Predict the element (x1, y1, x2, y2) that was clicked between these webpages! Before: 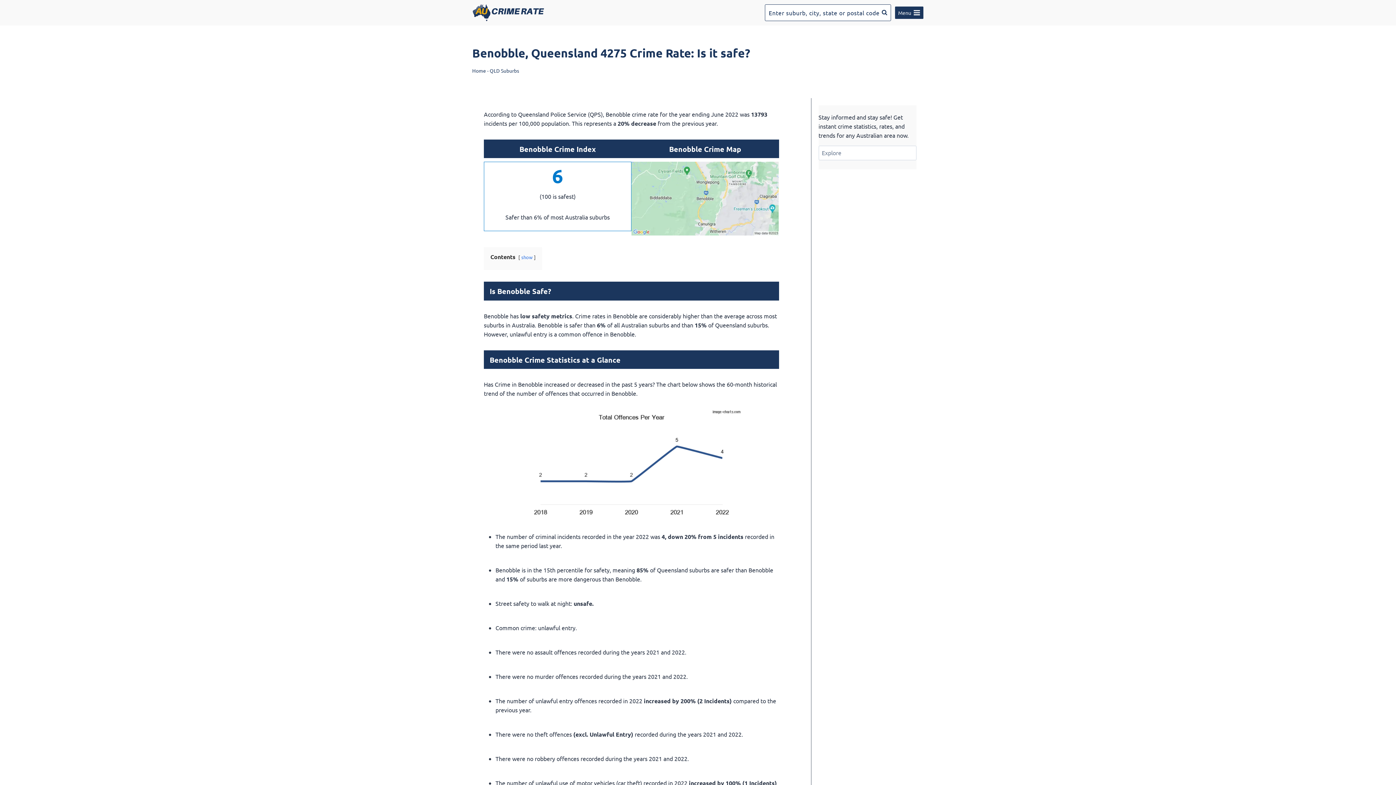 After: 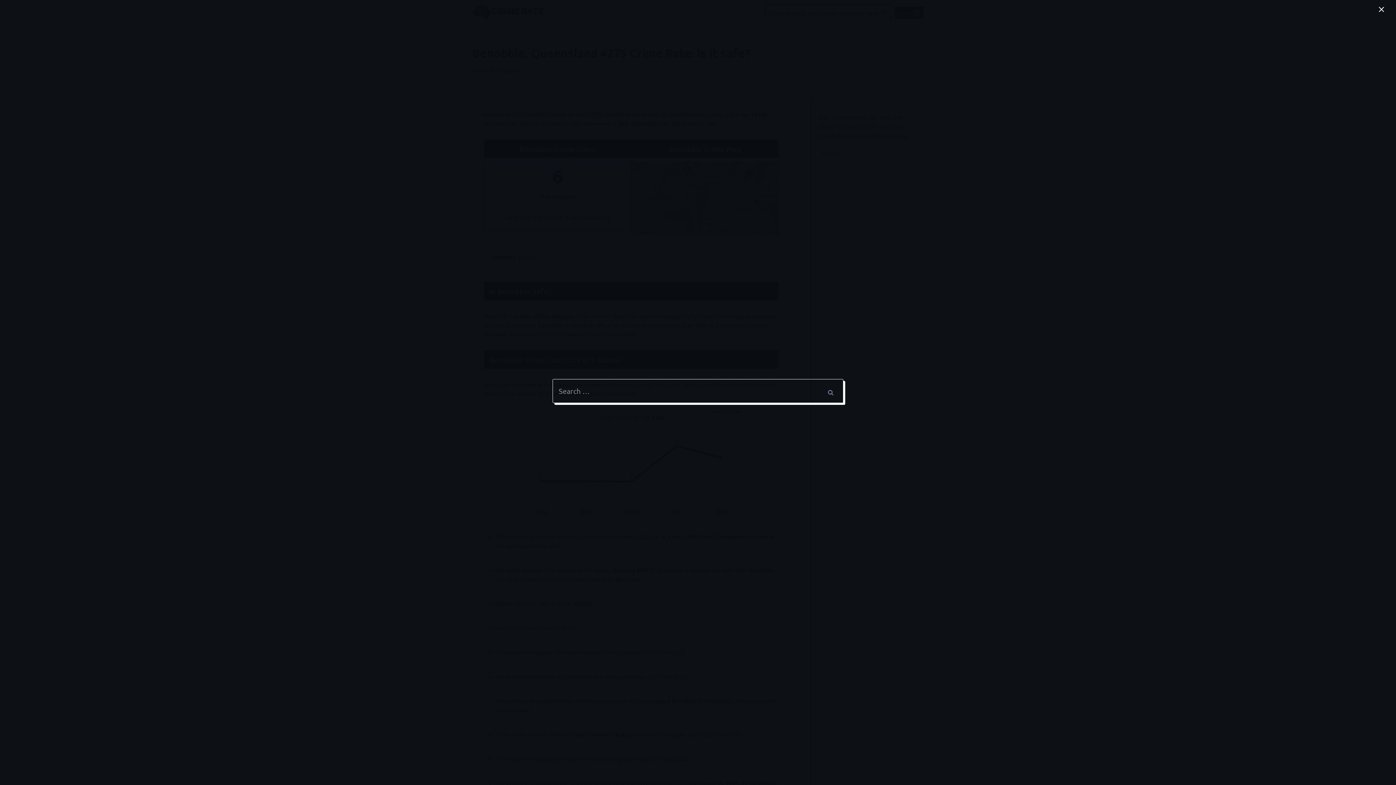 Action: bbox: (765, 4, 891, 21) label: View Search Form